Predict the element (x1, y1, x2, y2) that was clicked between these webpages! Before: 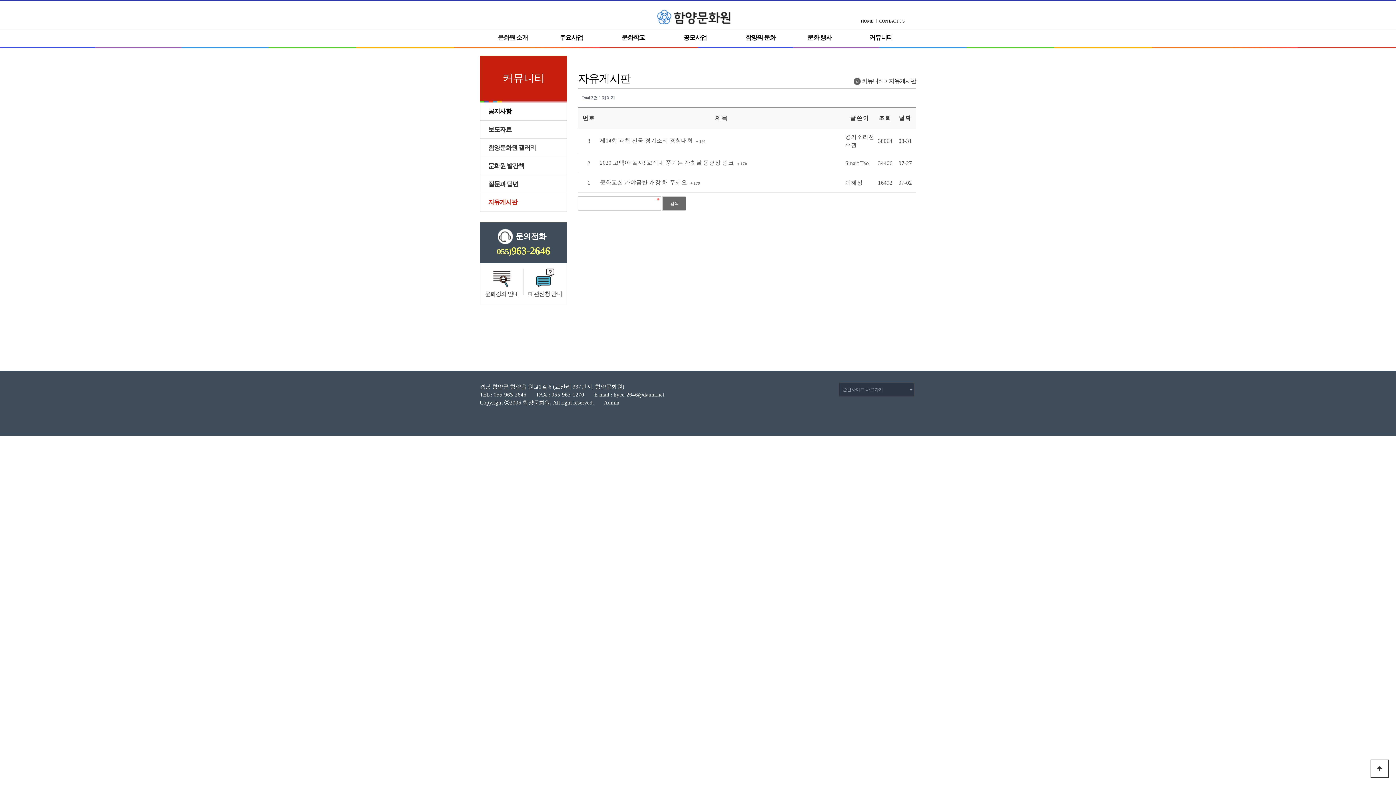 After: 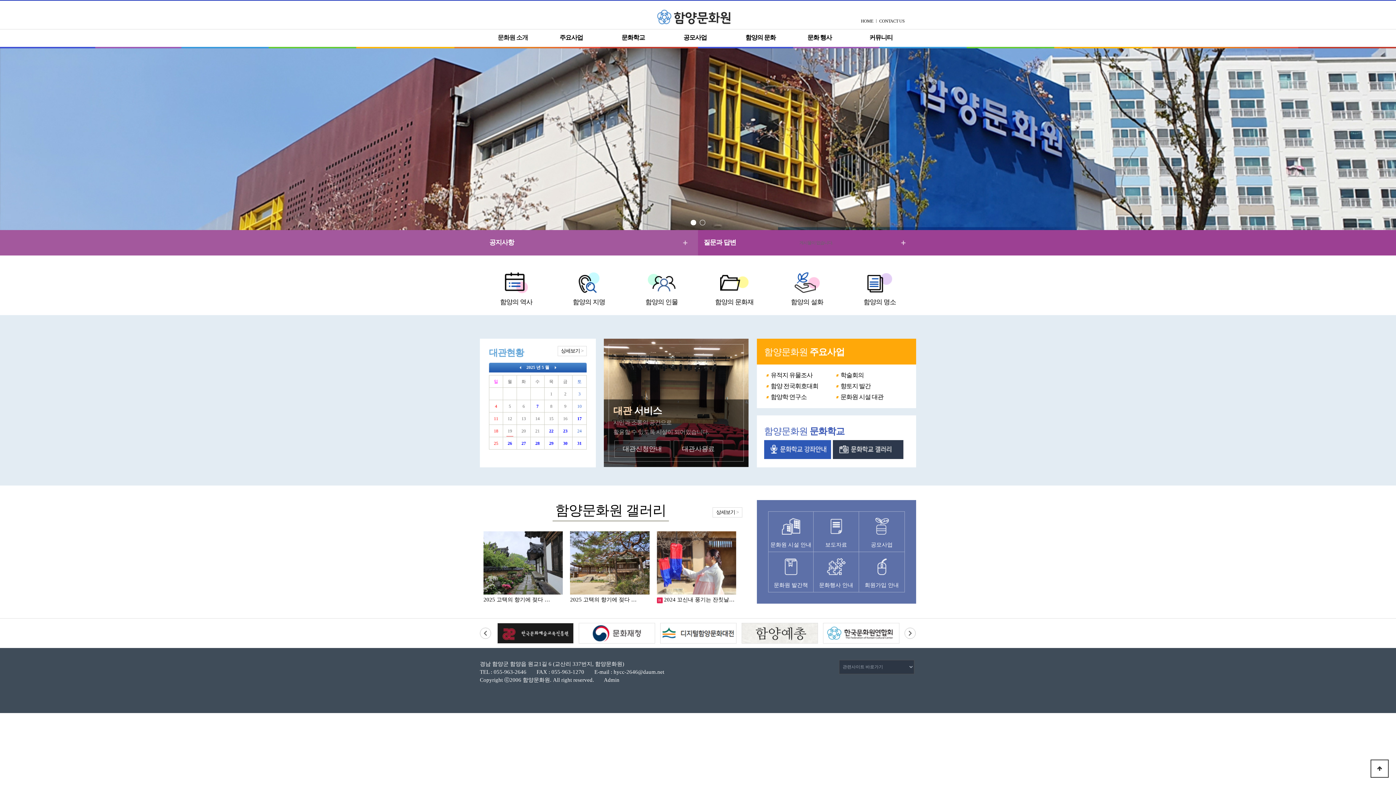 Action: bbox: (657, 13, 730, 19)